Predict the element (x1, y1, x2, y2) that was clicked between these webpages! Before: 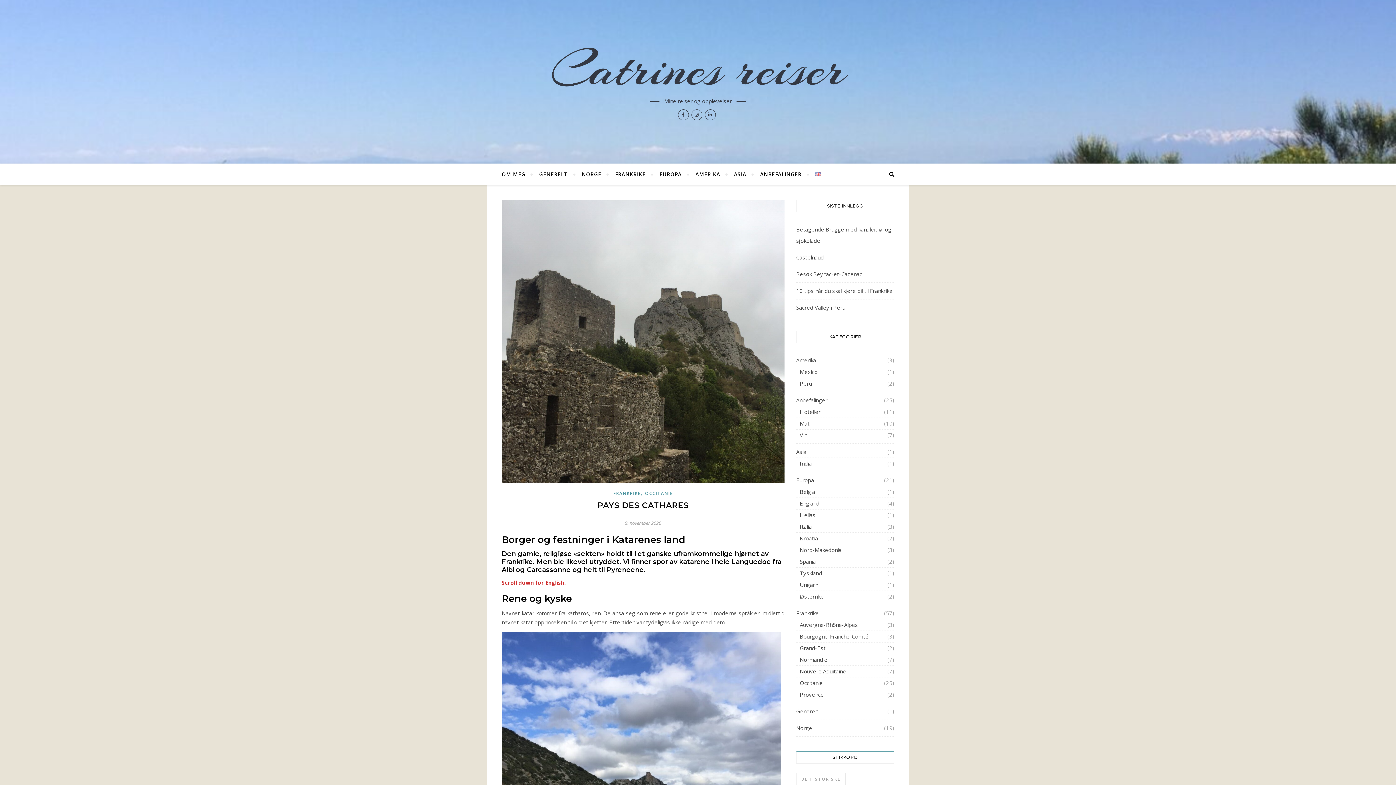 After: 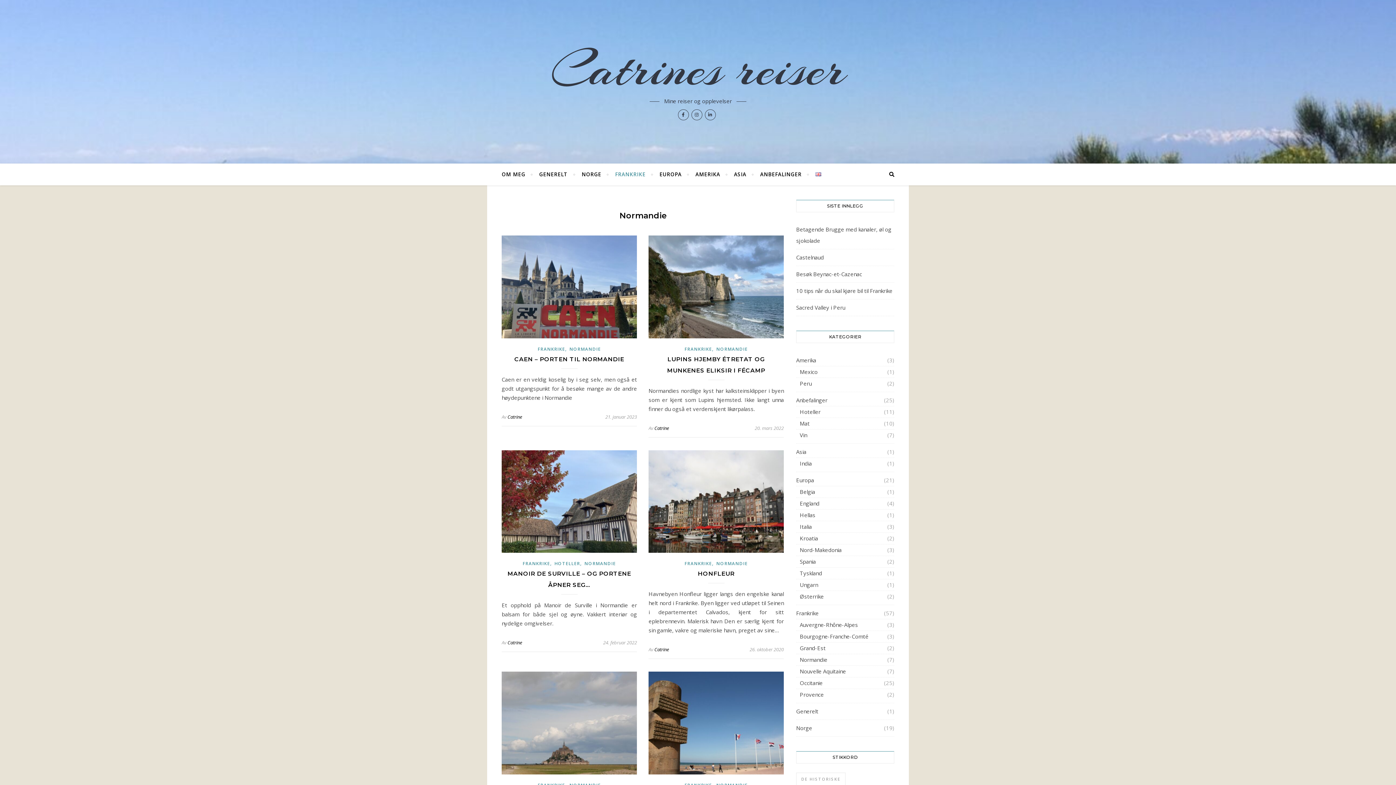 Action: bbox: (800, 654, 827, 665) label: Normandie